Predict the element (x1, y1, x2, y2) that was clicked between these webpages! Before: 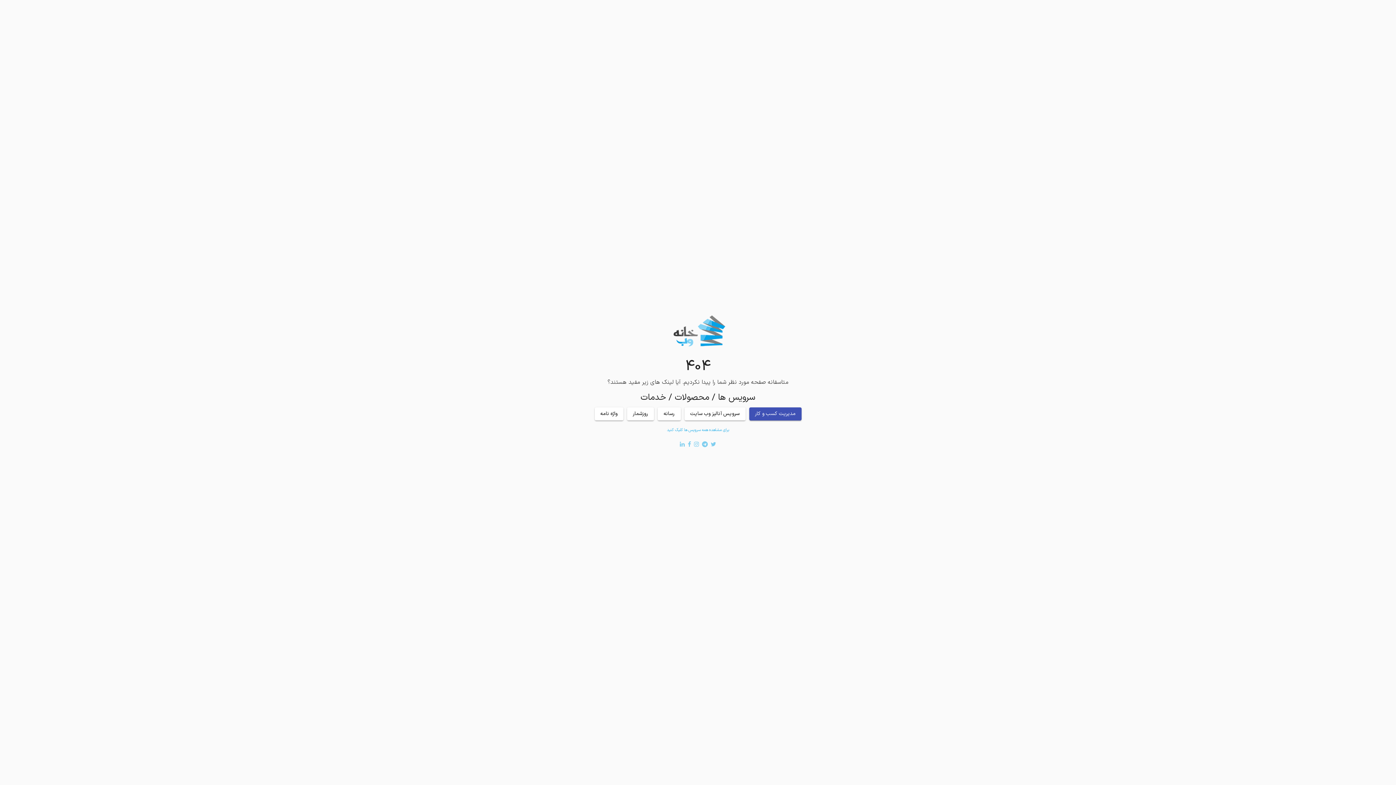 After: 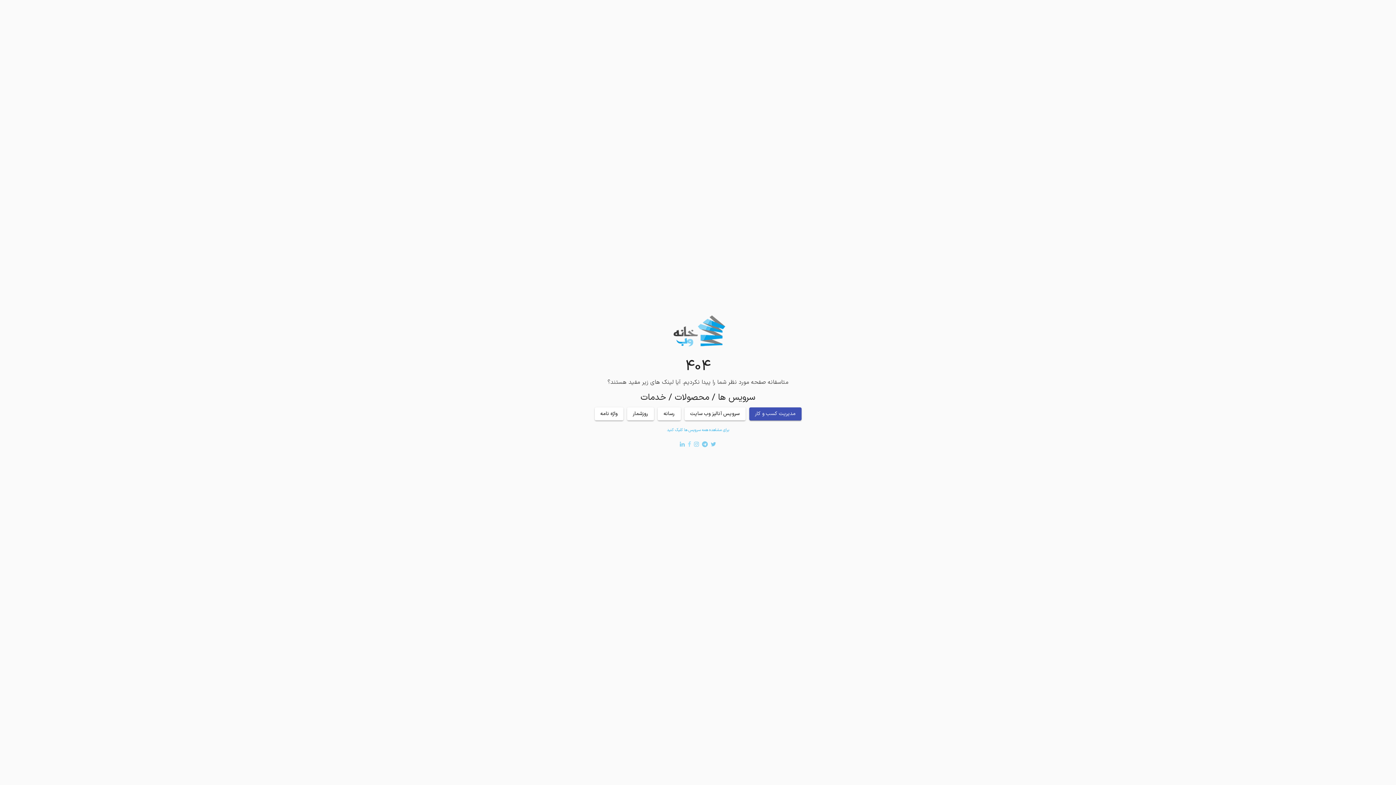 Action: bbox: (688, 439, 691, 448)